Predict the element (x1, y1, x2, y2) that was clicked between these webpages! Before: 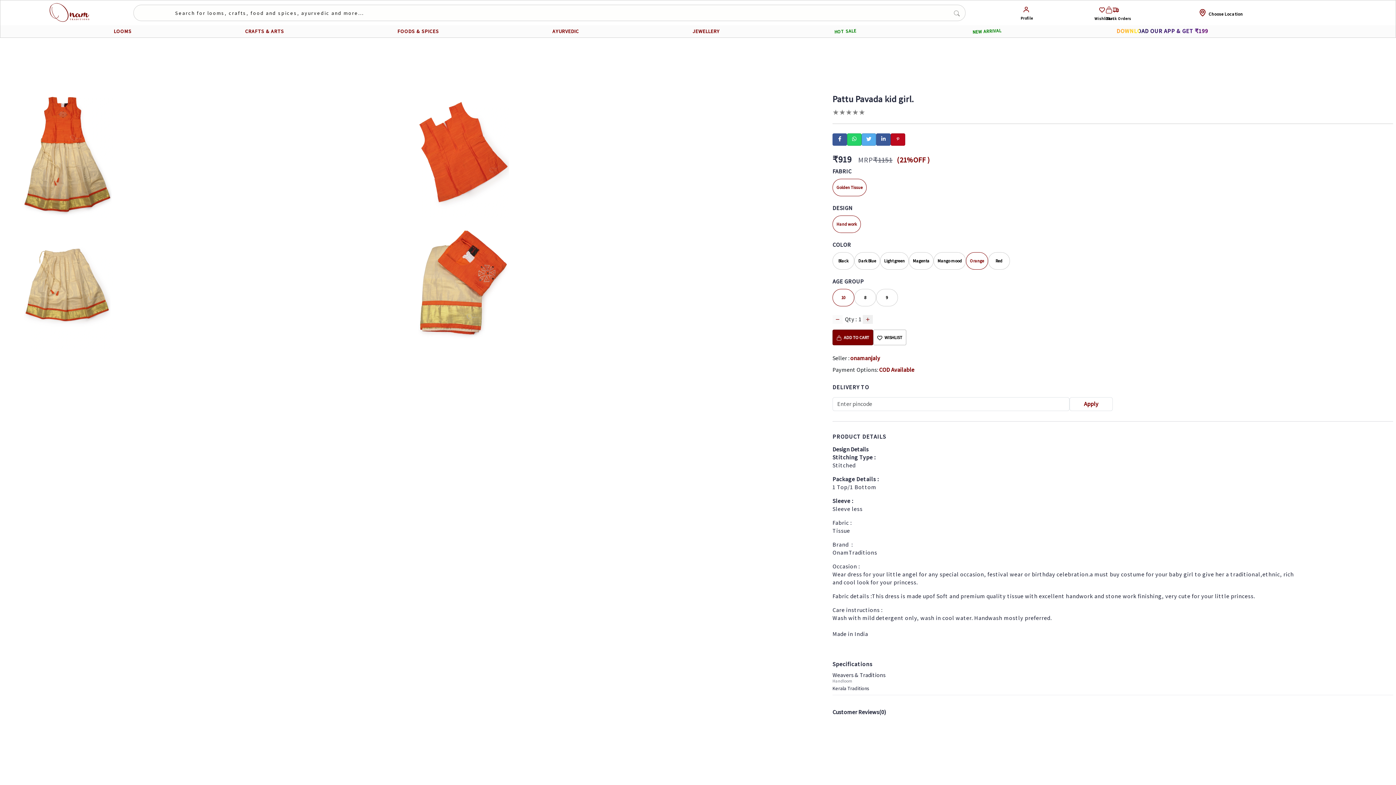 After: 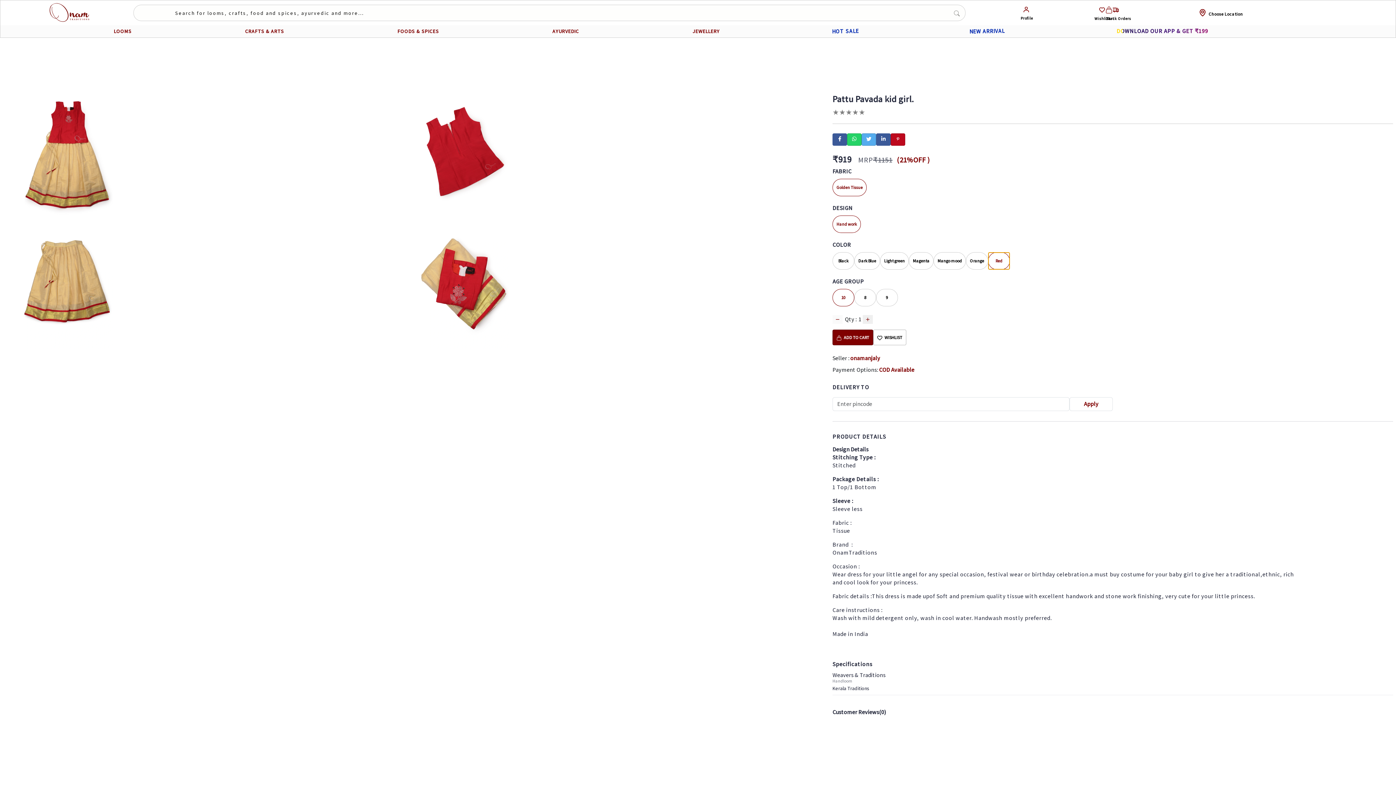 Action: bbox: (988, 256, 1010, 264) label: Red